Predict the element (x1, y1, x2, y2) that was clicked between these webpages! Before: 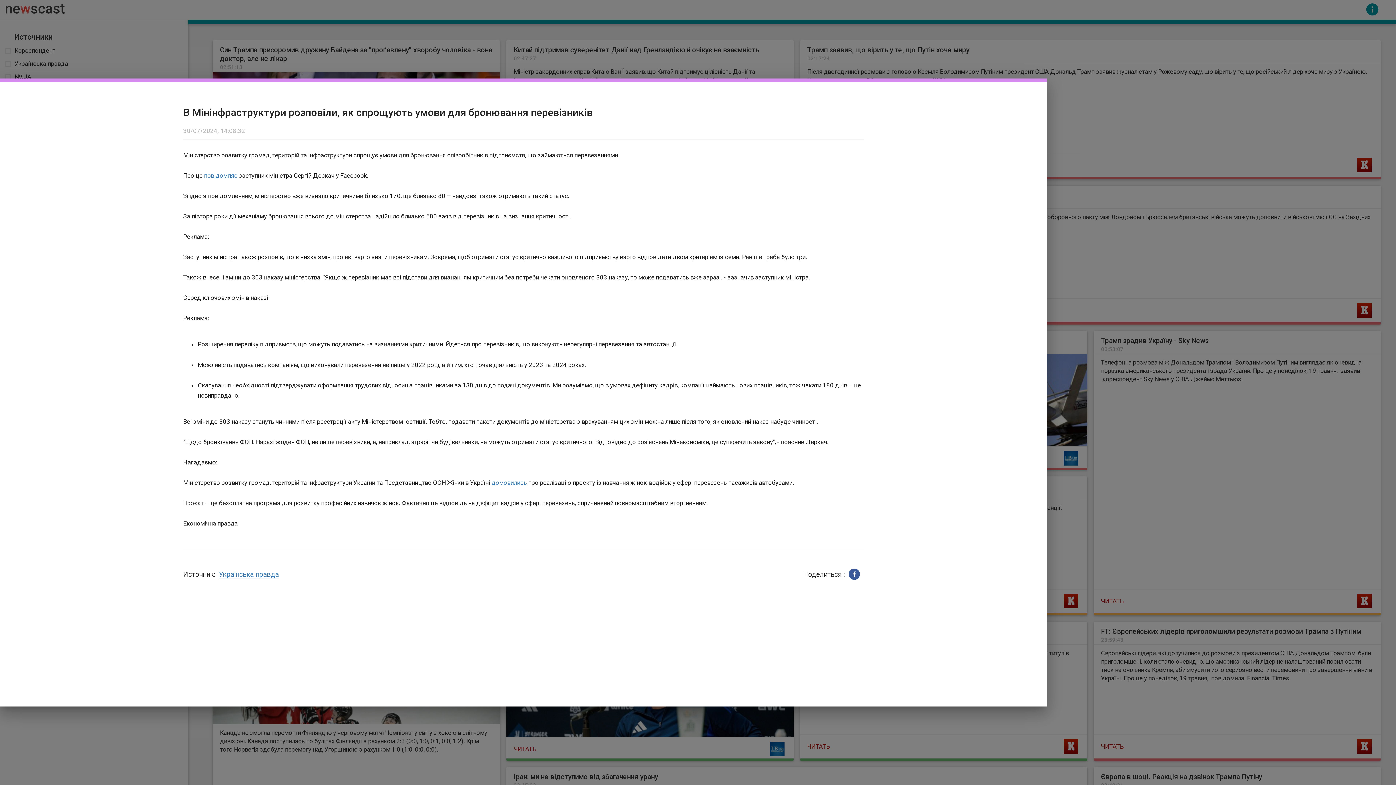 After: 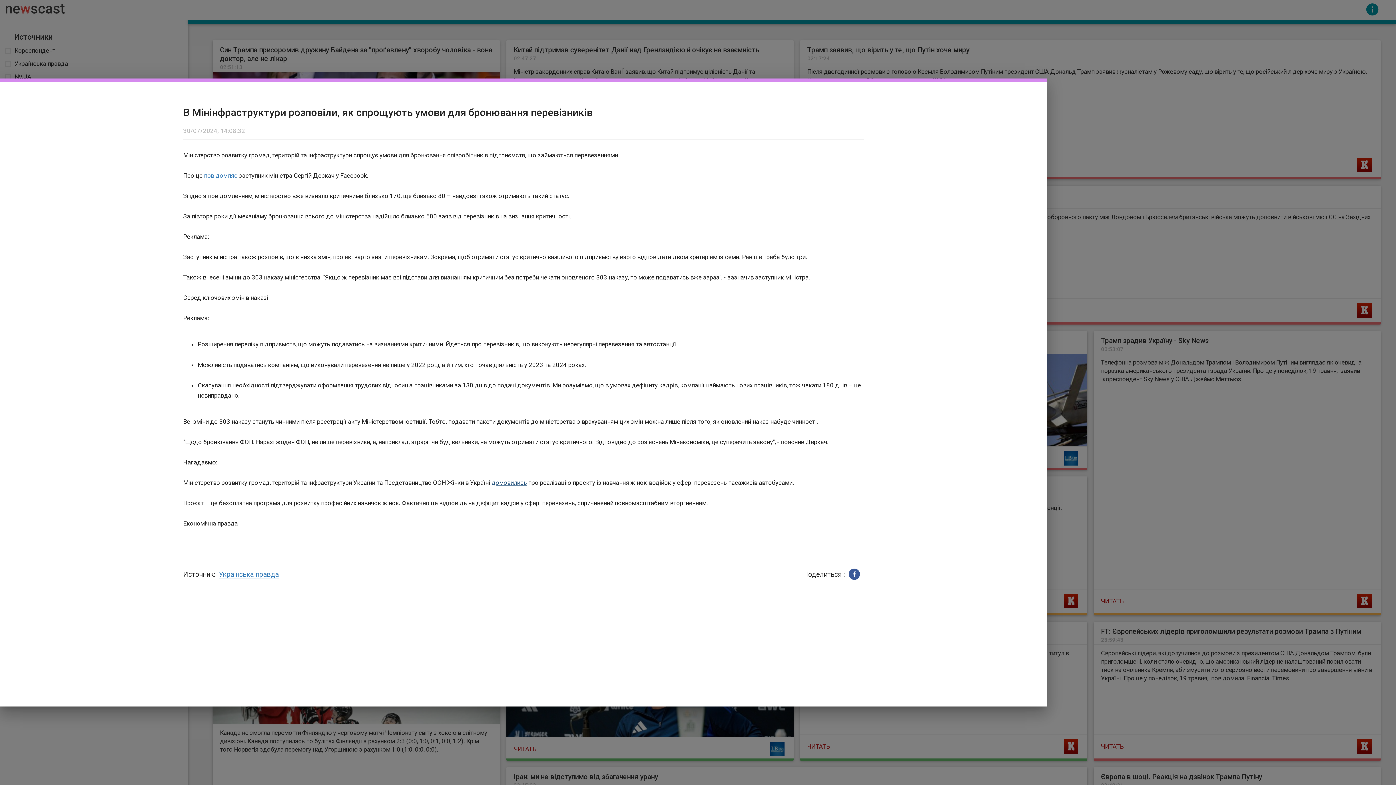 Action: label: домовились bbox: (491, 479, 526, 486)